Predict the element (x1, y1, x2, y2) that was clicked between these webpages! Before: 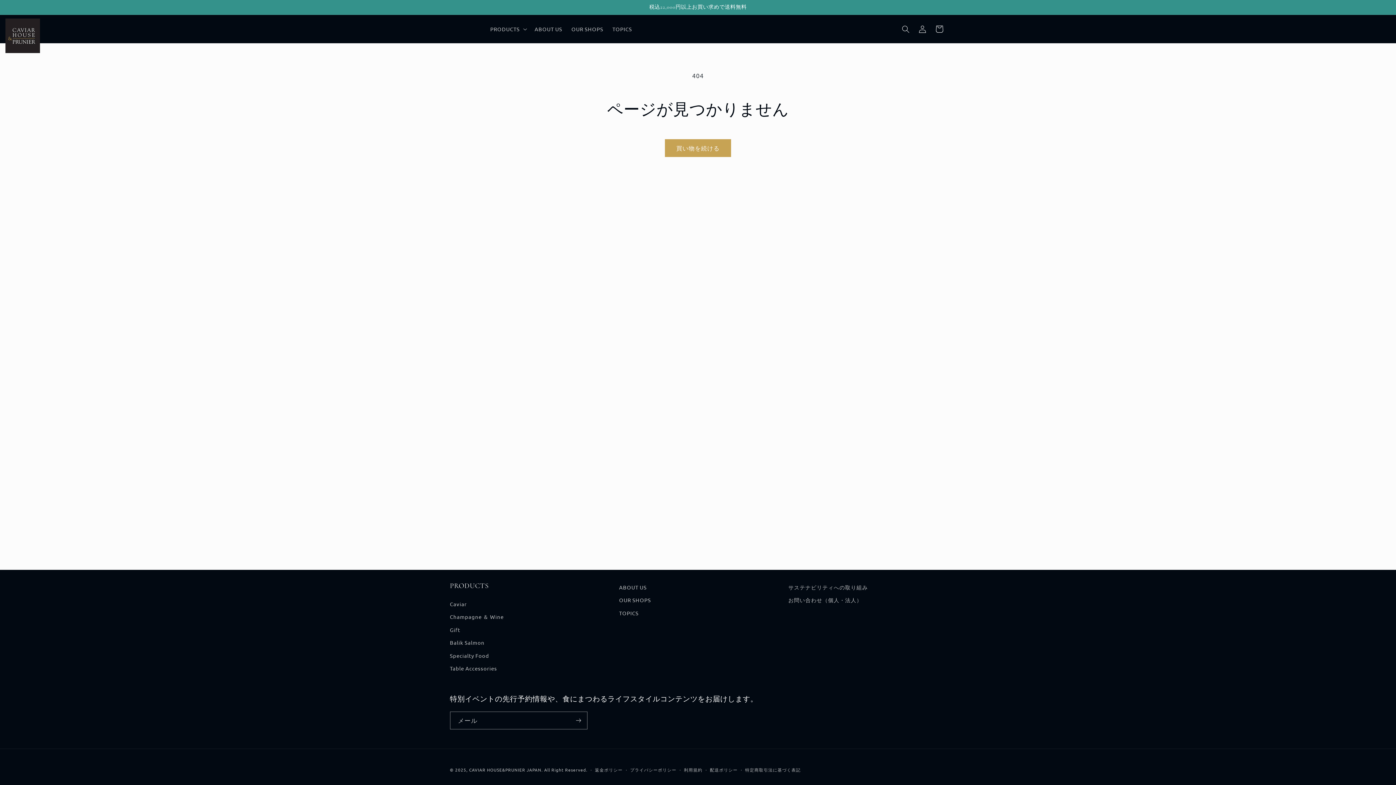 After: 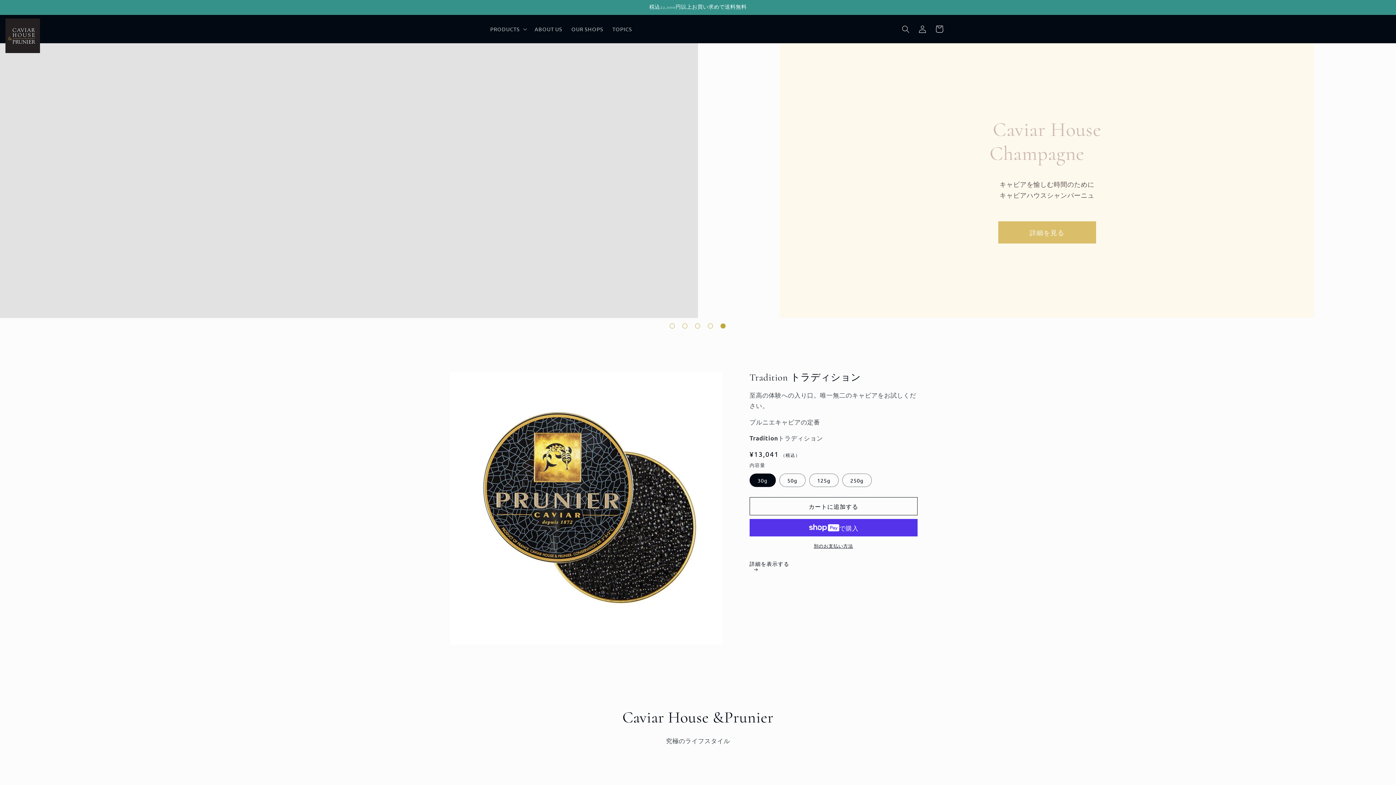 Action: bbox: (5, 18, 40, 53)